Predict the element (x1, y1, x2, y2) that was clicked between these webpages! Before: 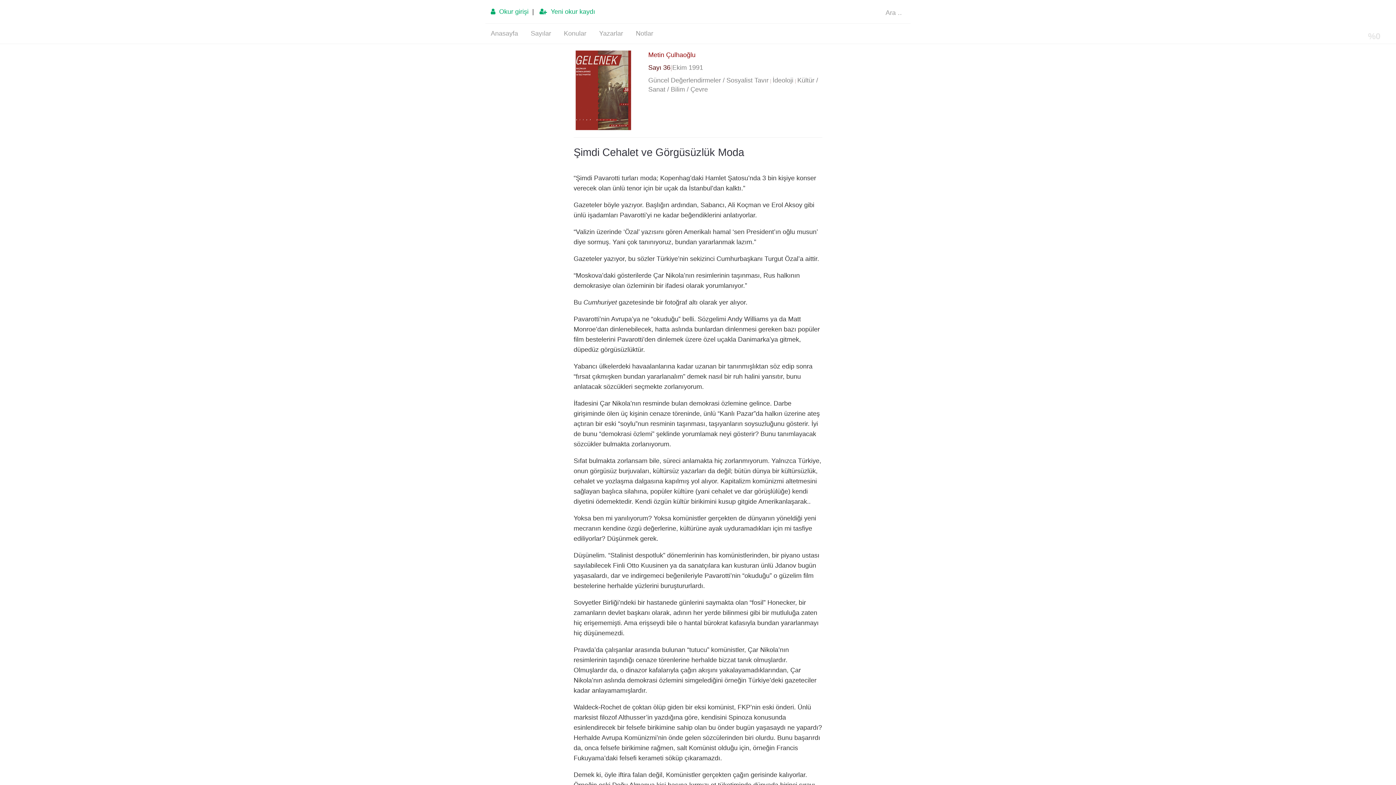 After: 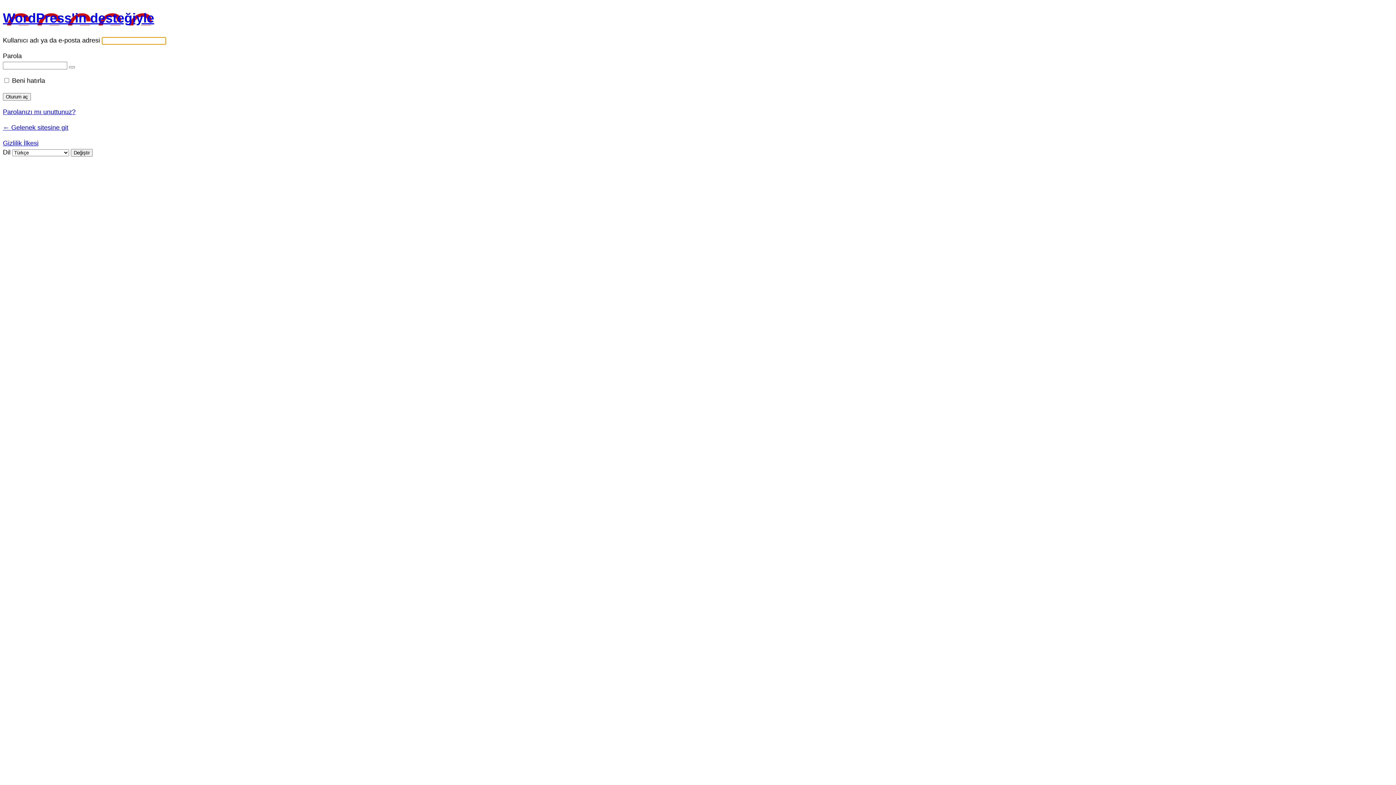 Action: label:   Okur girişi bbox: (490, 8, 528, 15)